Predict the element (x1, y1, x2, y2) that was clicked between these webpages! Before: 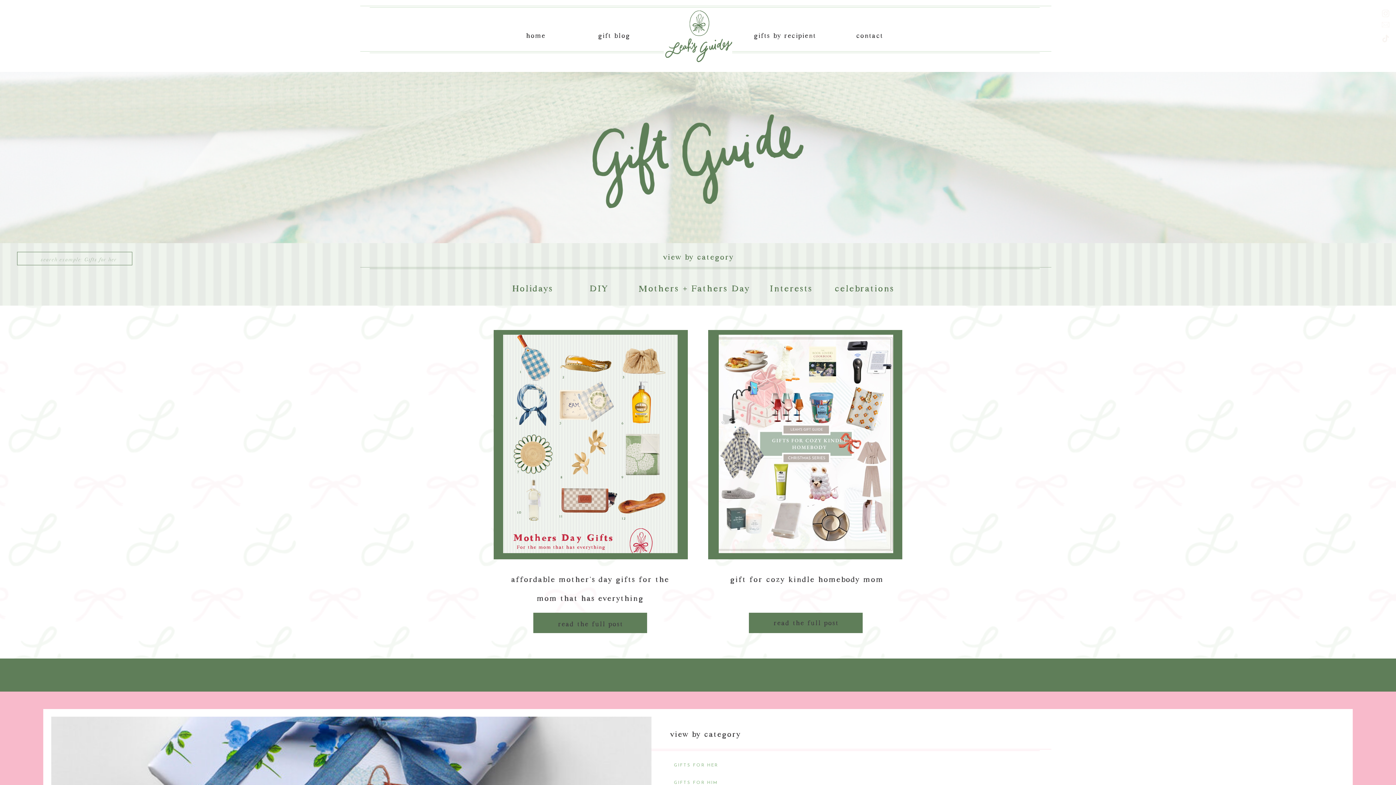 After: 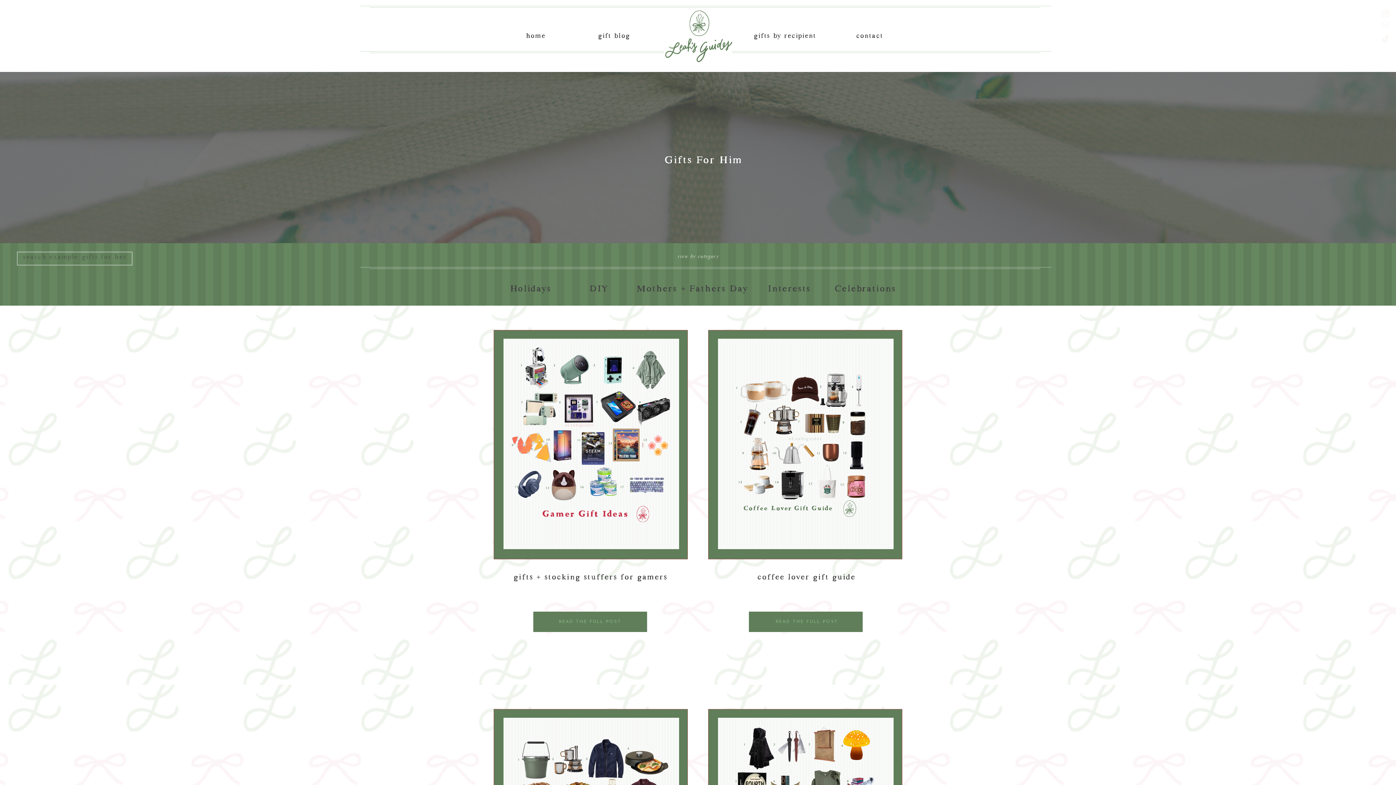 Action: bbox: (674, 779, 813, 790) label: GIFTS FOR HIM
